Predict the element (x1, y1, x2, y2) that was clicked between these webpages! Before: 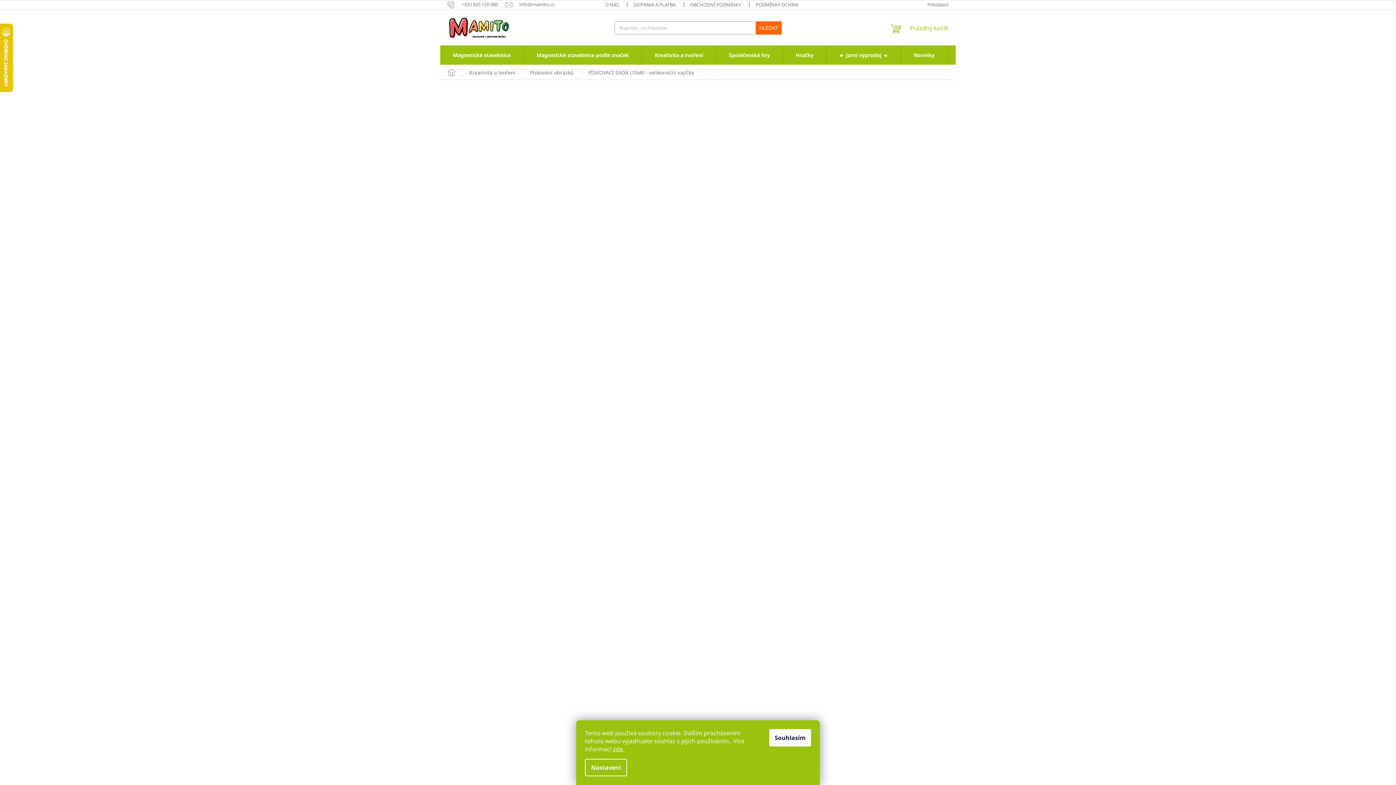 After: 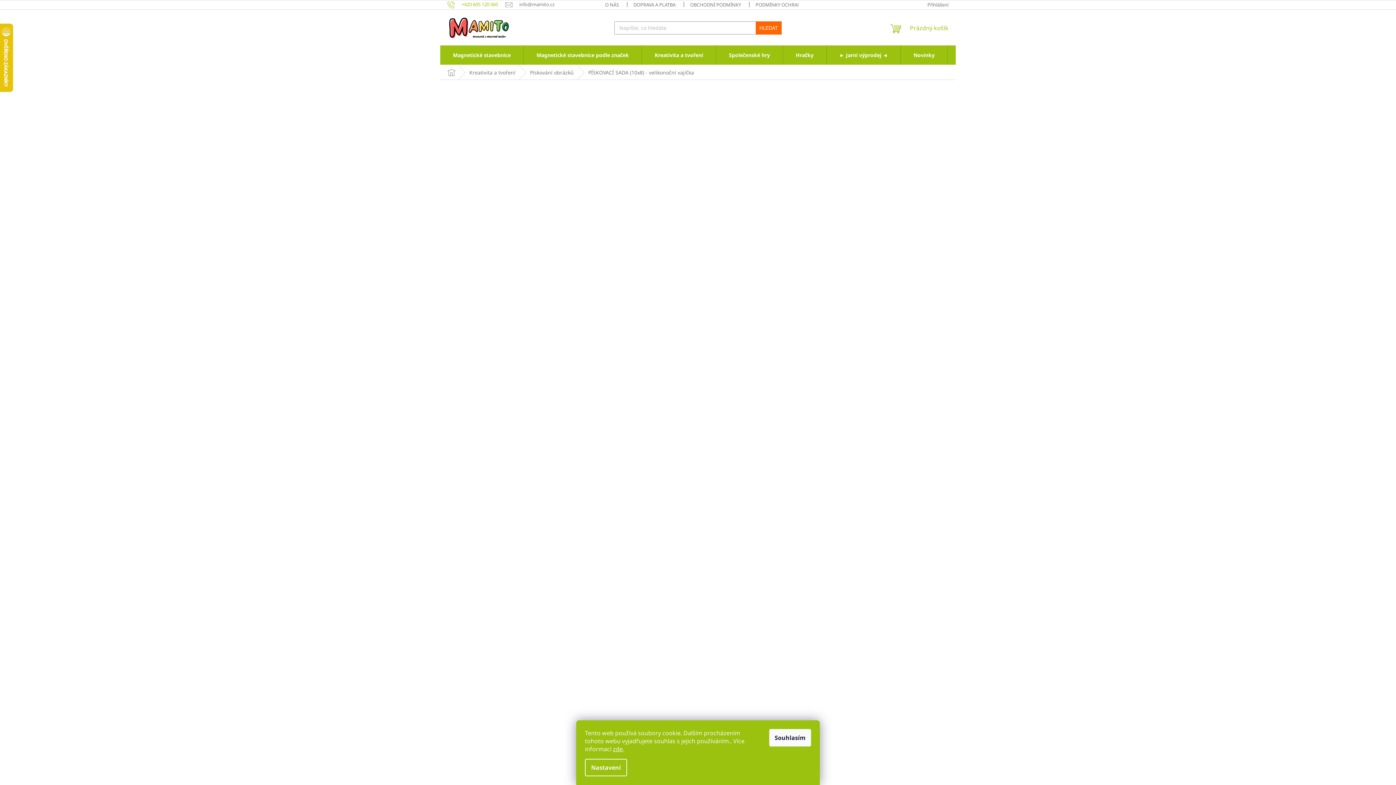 Action: label: Zavolat na +420605120060 bbox: (447, 1, 505, 7)